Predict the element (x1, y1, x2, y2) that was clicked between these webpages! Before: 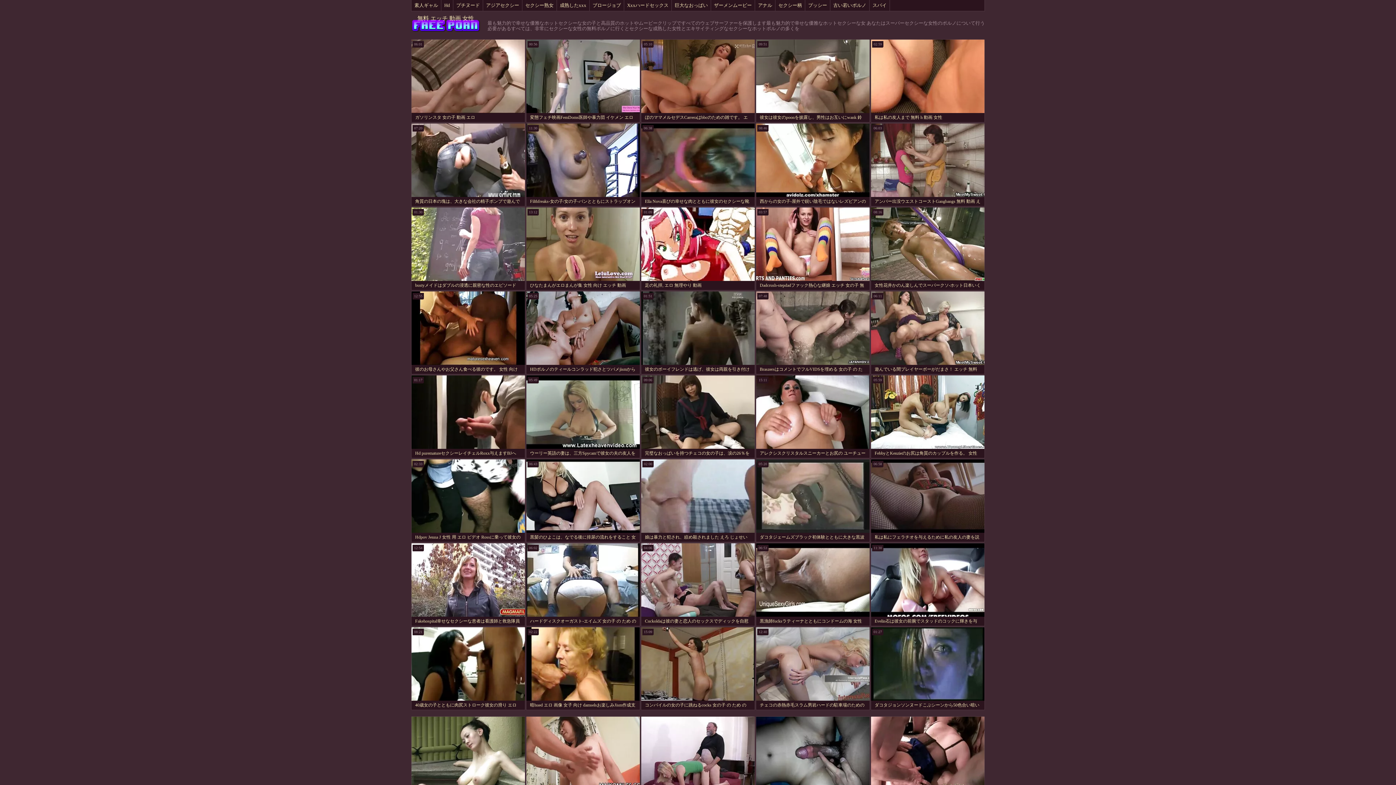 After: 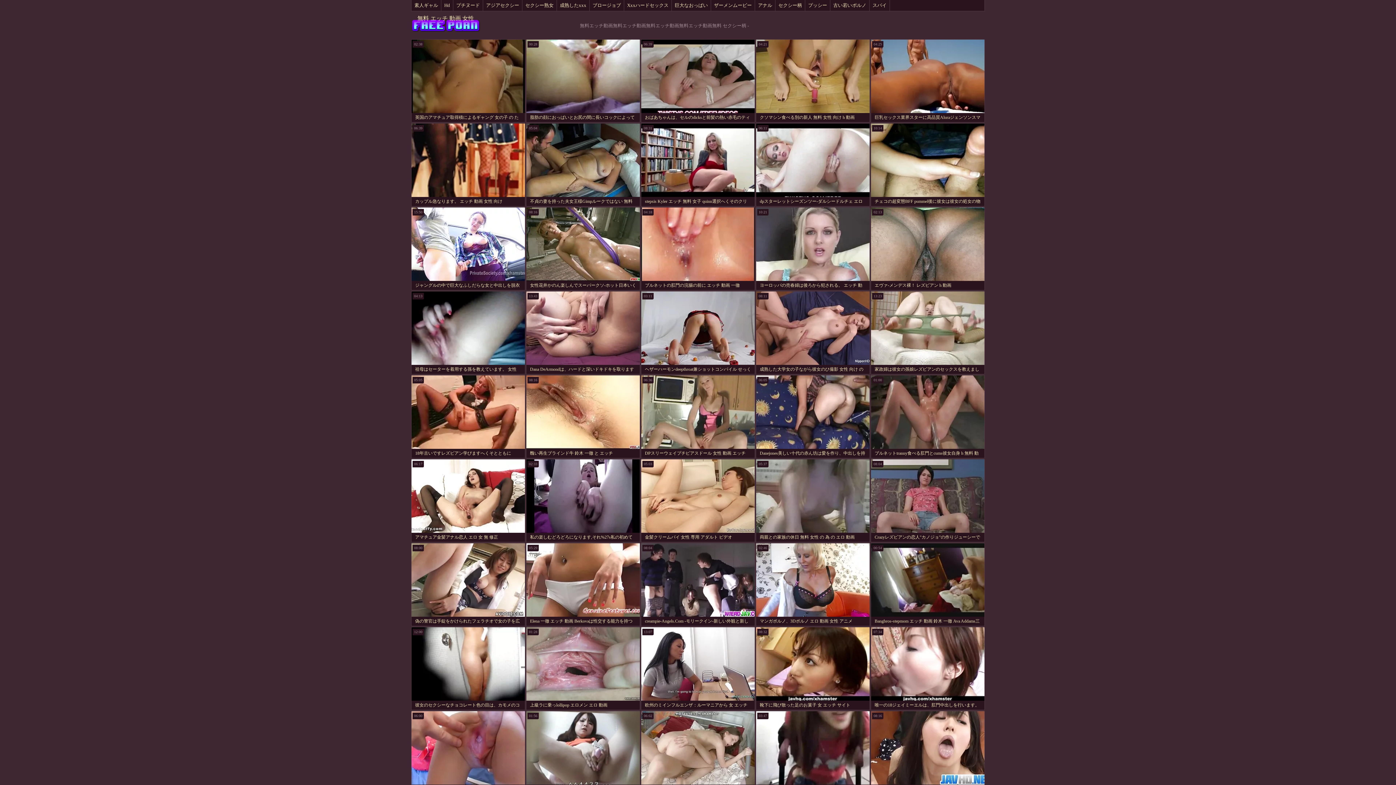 Action: bbox: (775, 0, 805, 10) label: セクシー柄